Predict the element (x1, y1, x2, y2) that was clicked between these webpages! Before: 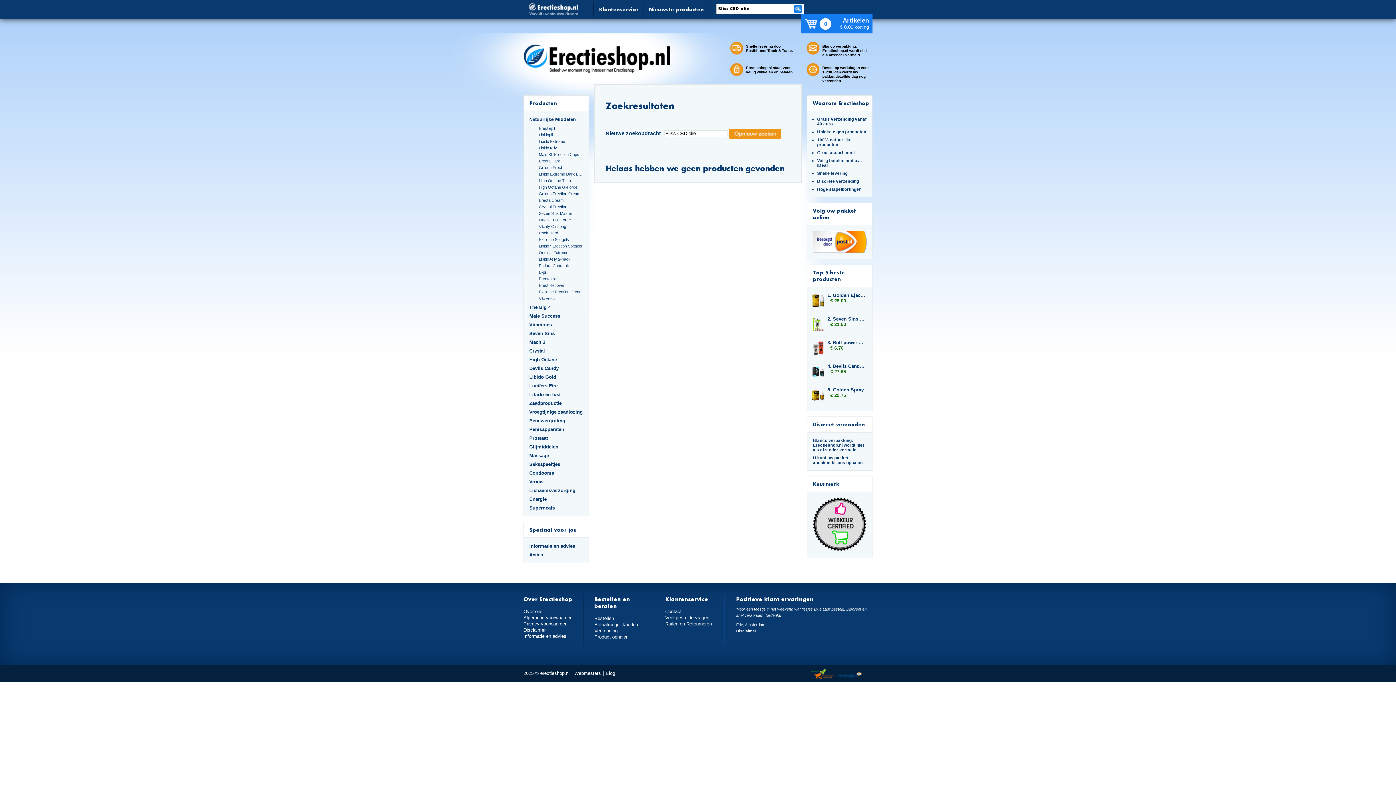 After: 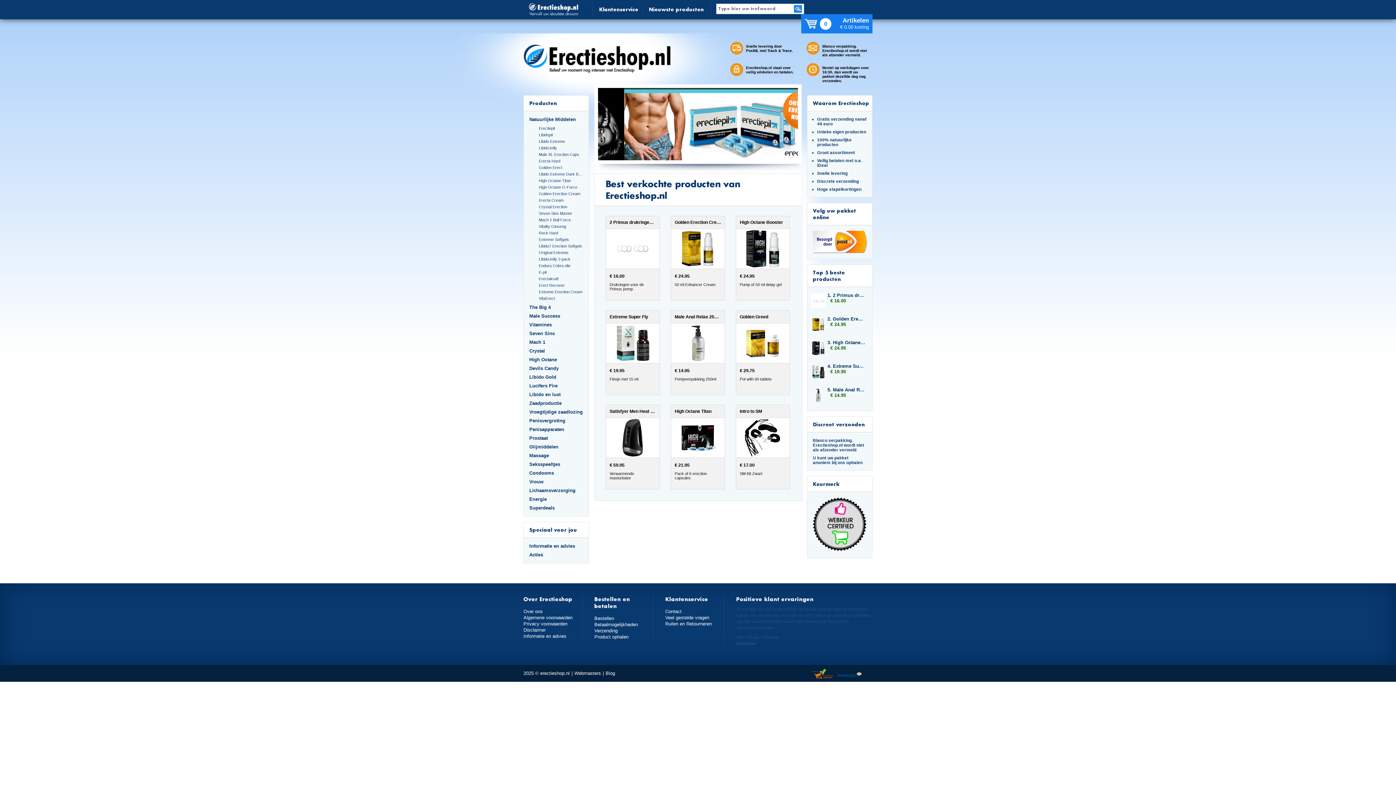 Action: bbox: (813, 269, 845, 282) label: Top 5 beste producten